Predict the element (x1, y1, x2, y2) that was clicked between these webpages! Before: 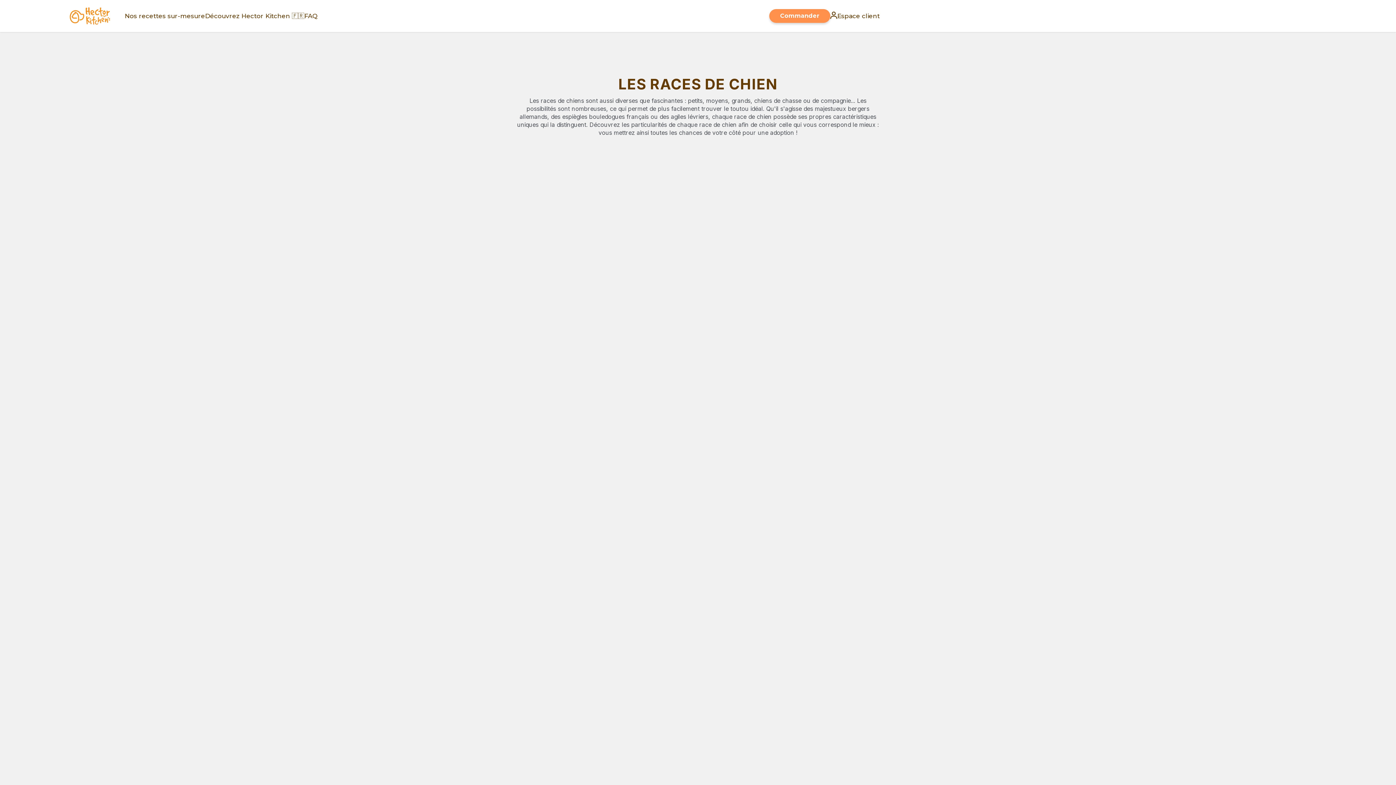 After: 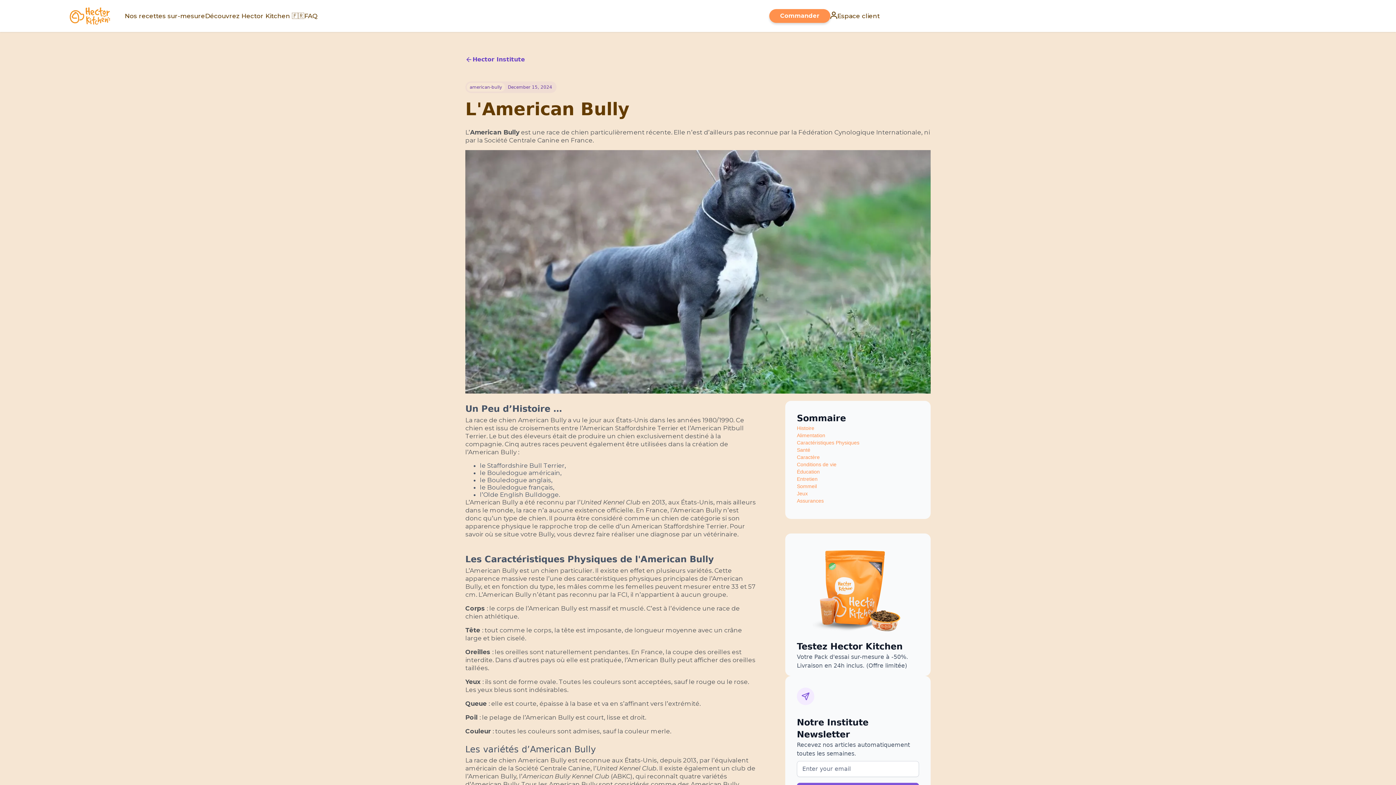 Action: bbox: (421, 245, 554, 333) label: AMERICAN BULLY